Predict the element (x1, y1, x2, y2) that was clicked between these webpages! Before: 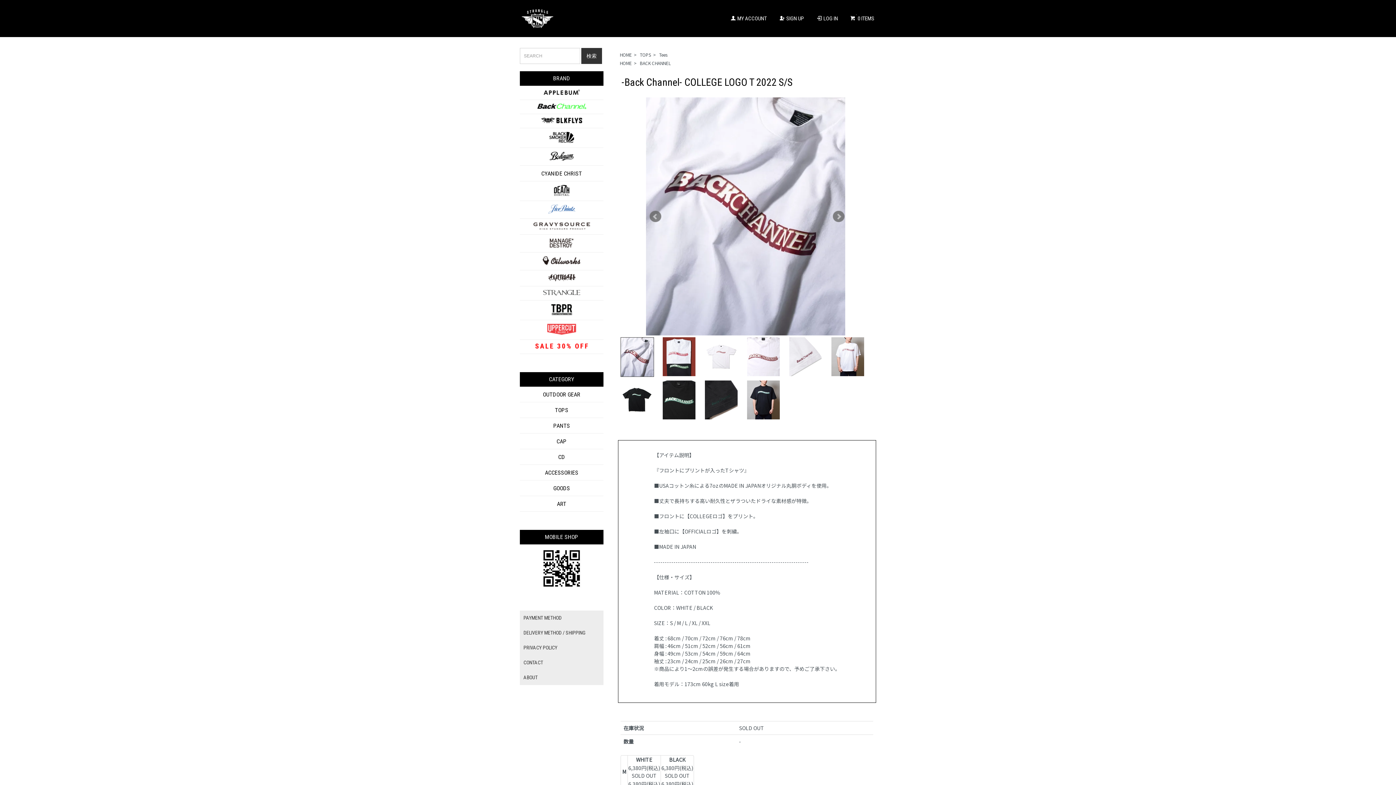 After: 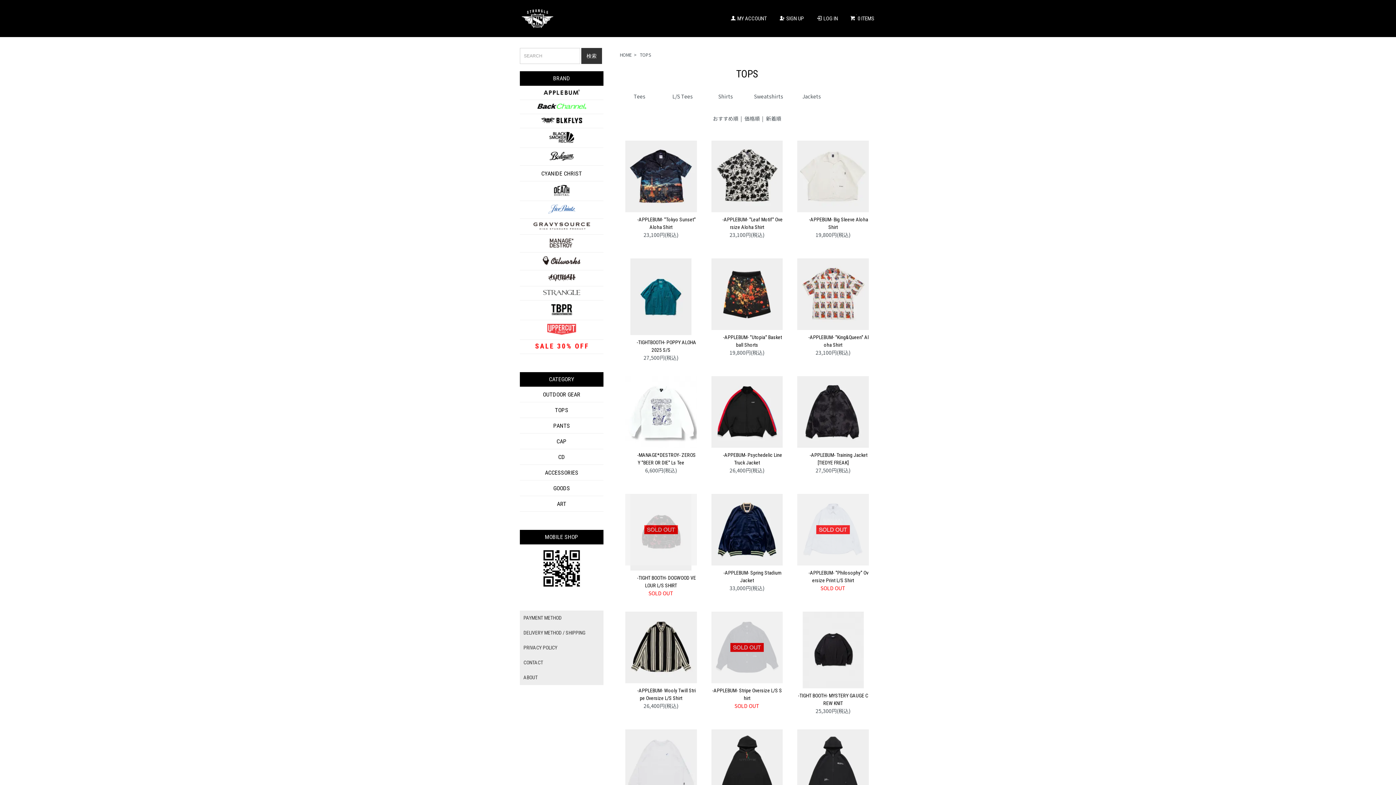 Action: label: TOPS bbox: (640, 51, 651, 57)